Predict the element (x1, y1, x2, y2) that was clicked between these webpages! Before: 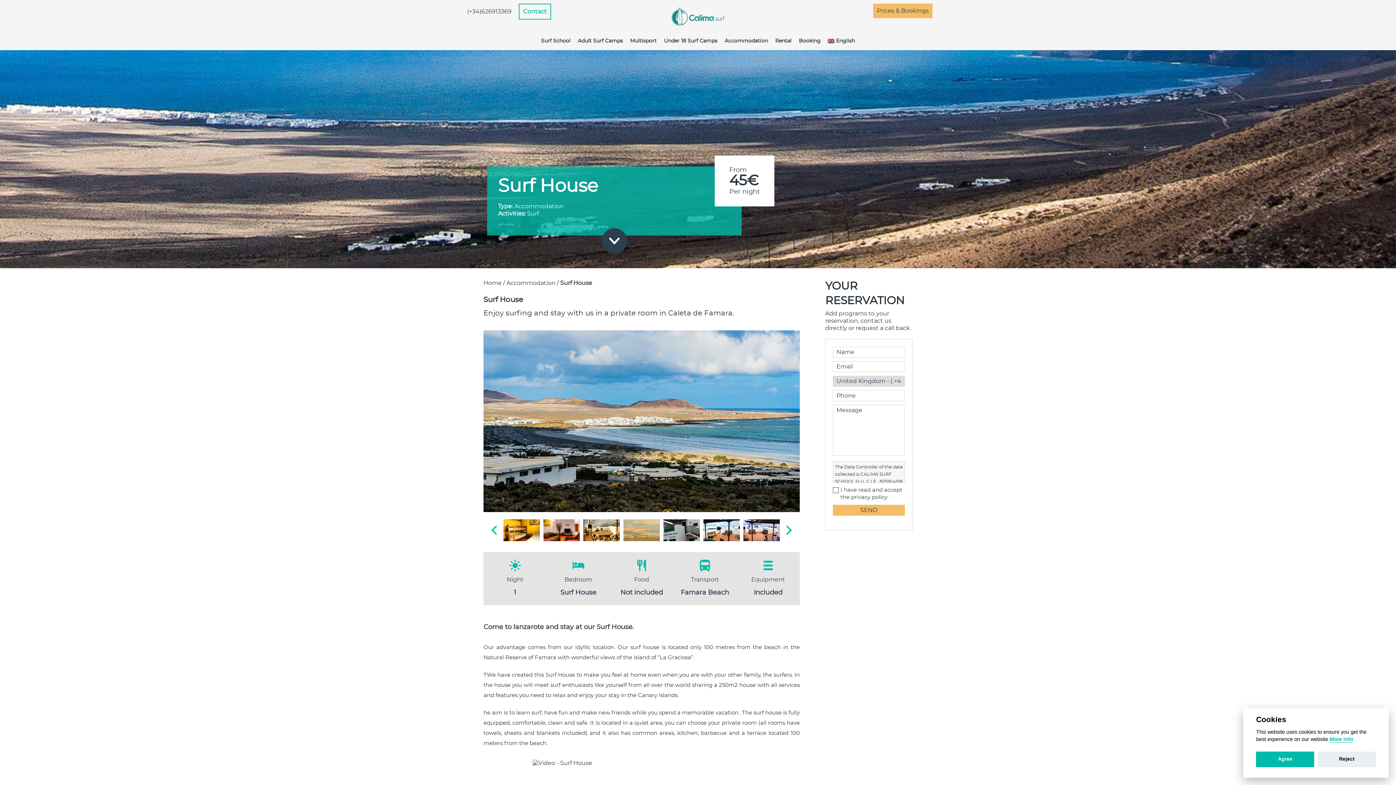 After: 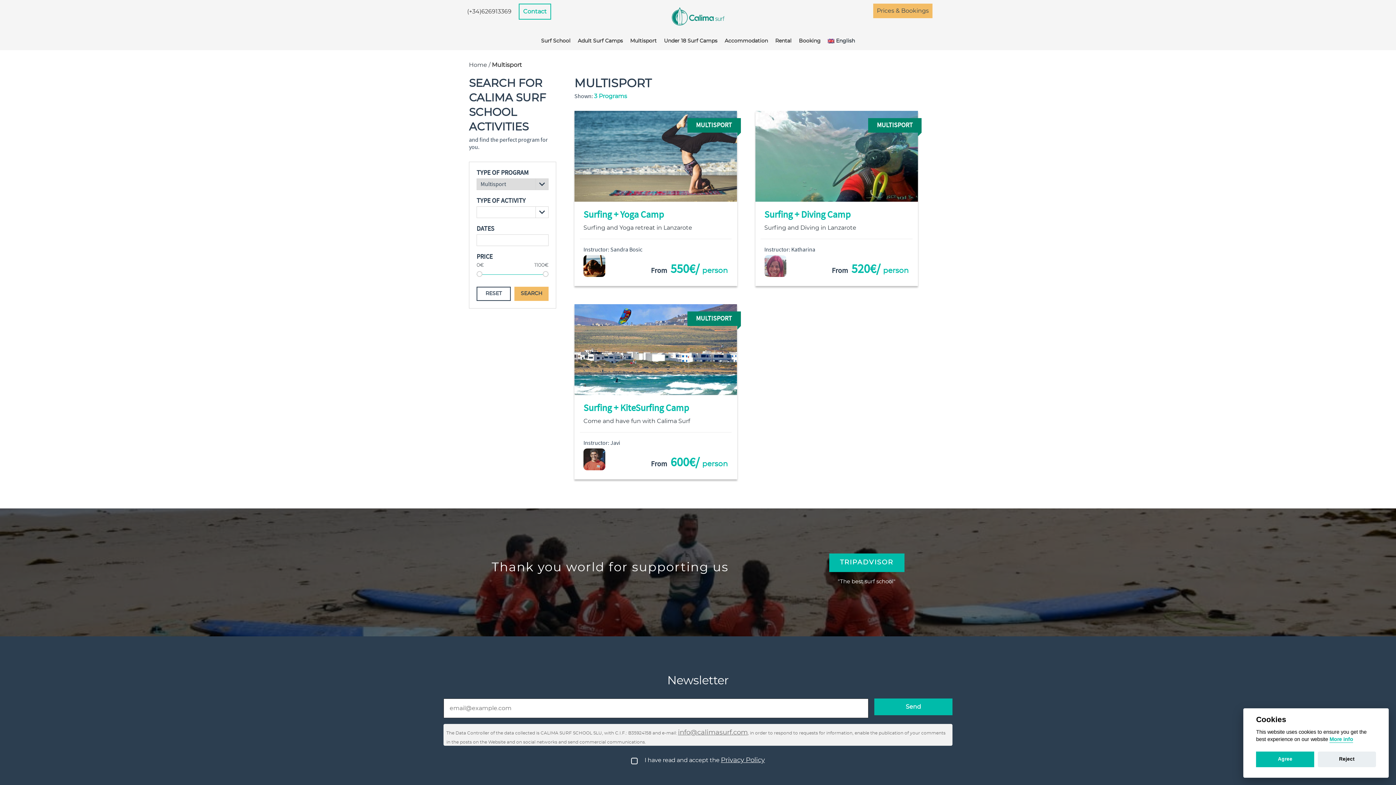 Action: label: Multisport bbox: (630, 32, 656, 50)